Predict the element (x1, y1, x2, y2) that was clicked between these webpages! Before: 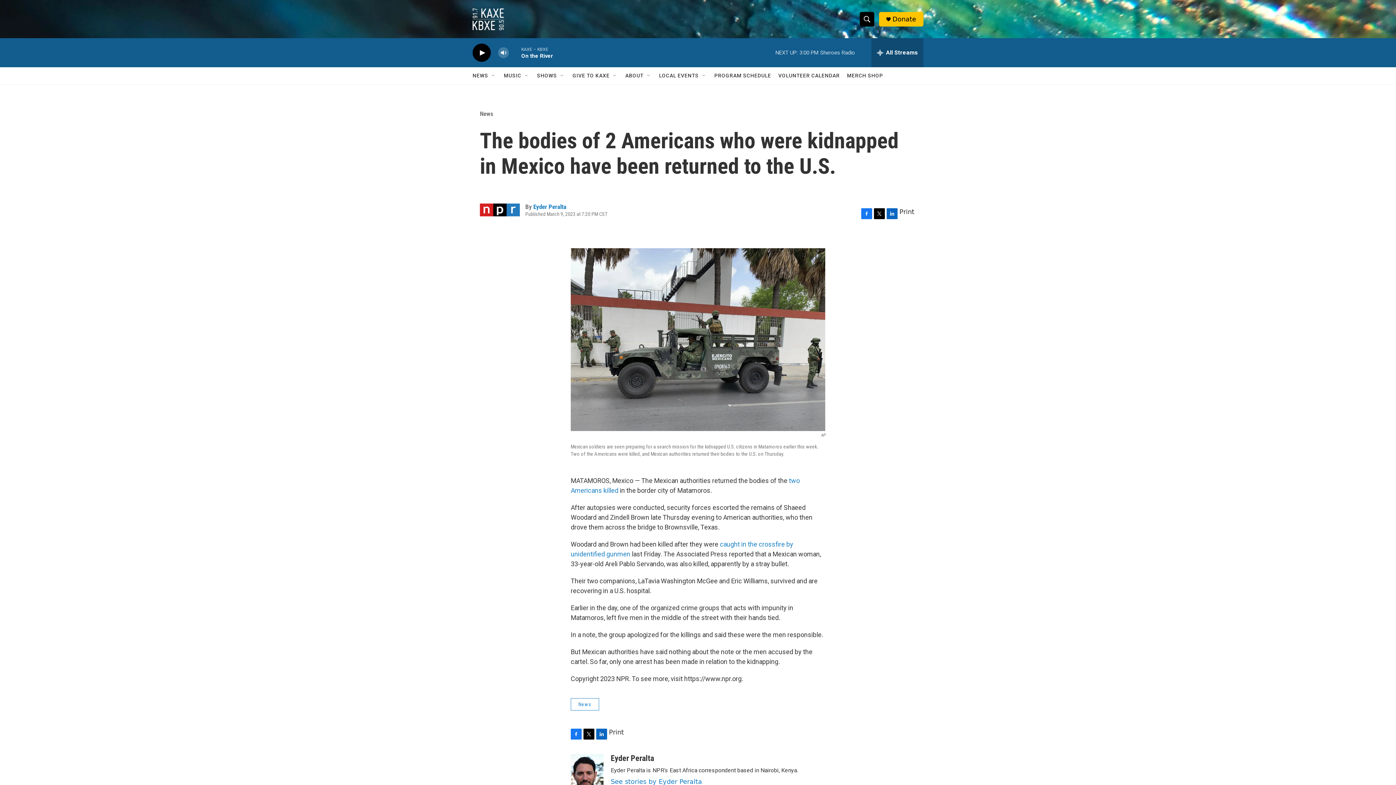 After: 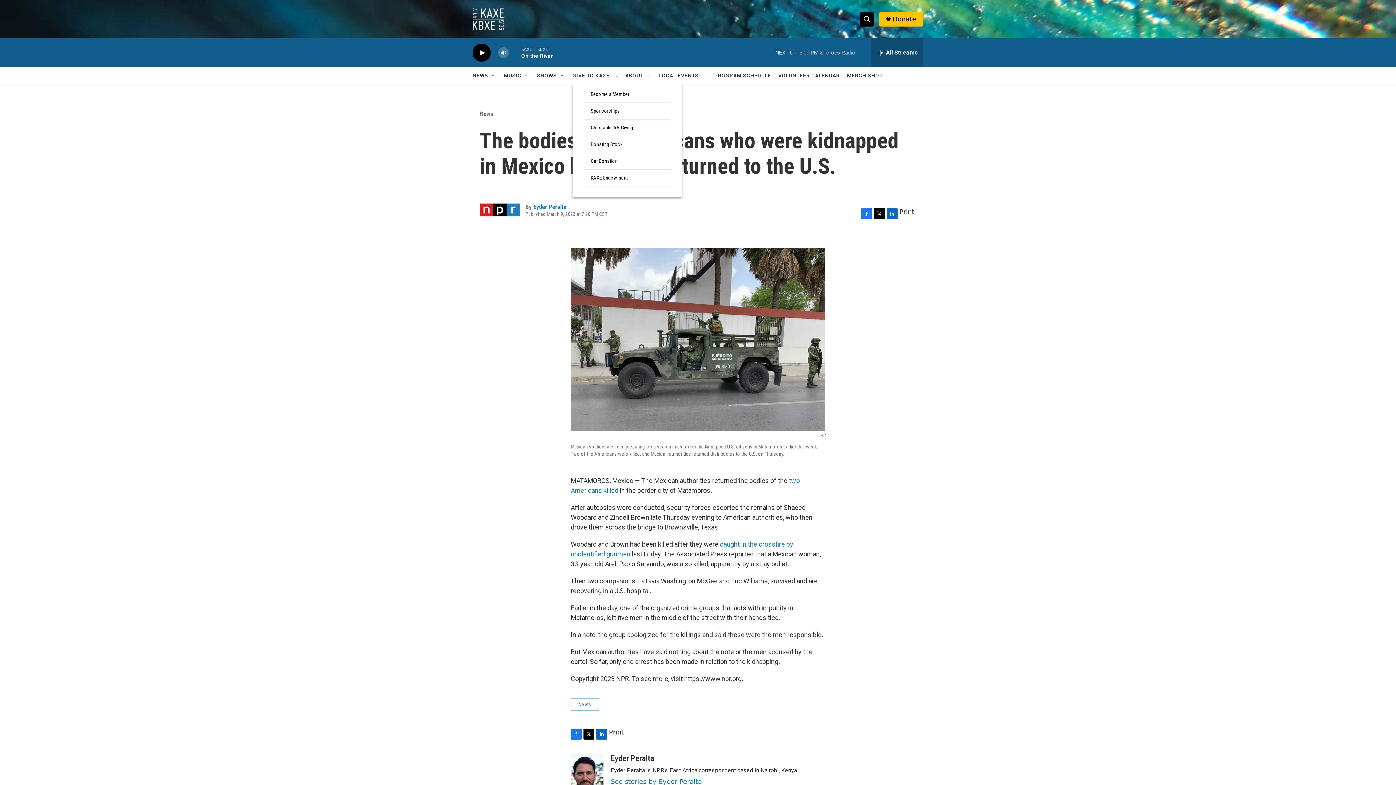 Action: bbox: (612, 72, 618, 78) label: Open Sub Navigation